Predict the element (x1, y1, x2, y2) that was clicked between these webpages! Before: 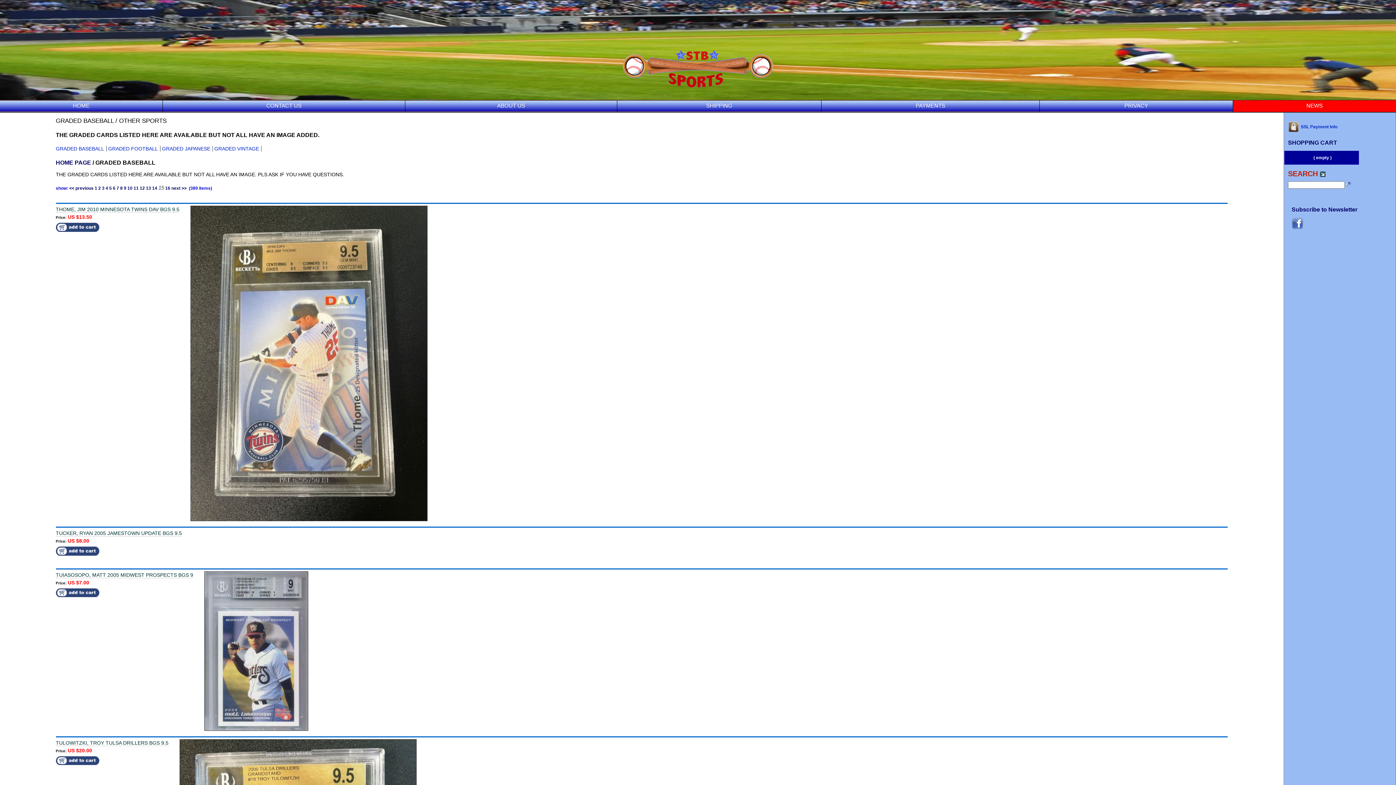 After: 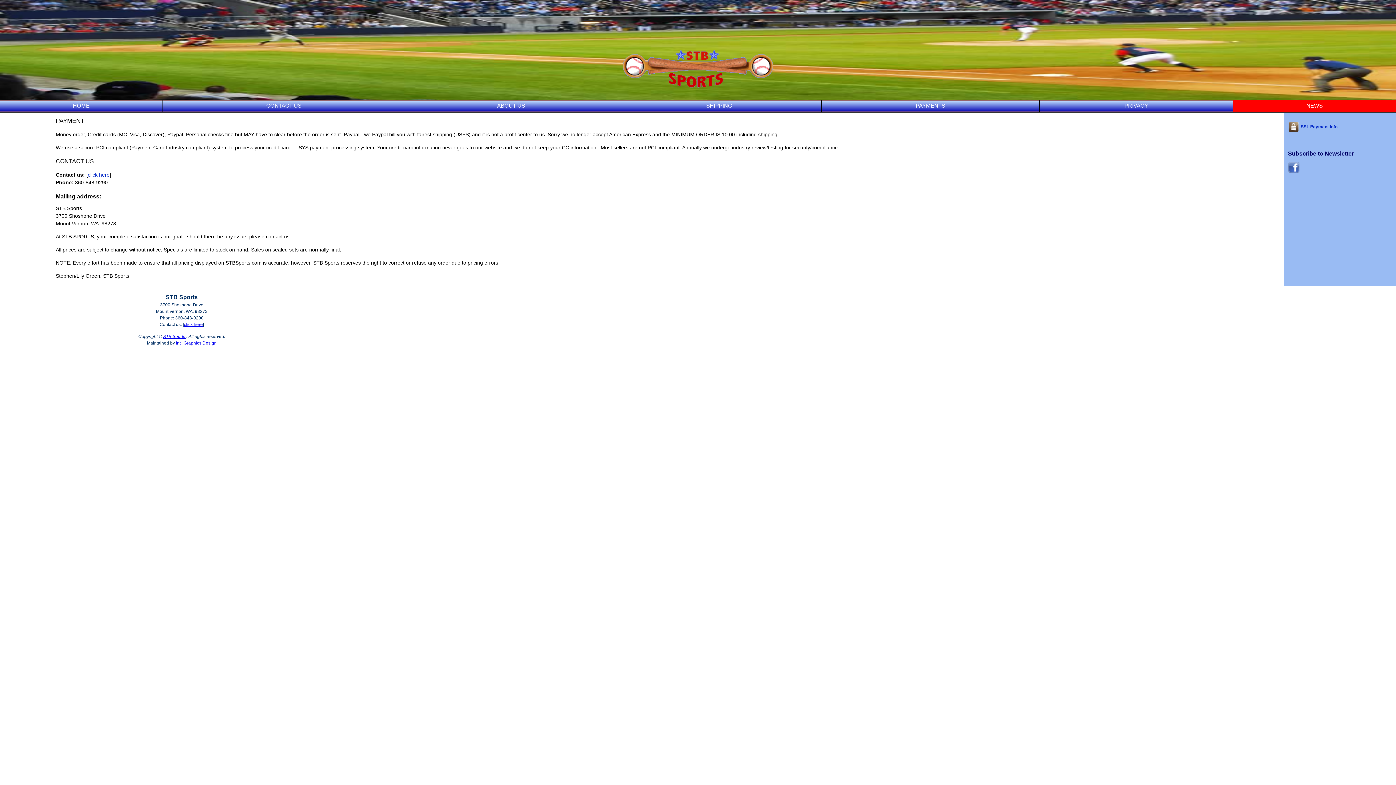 Action: label: SSL Payment Info bbox: (1288, 124, 1337, 129)